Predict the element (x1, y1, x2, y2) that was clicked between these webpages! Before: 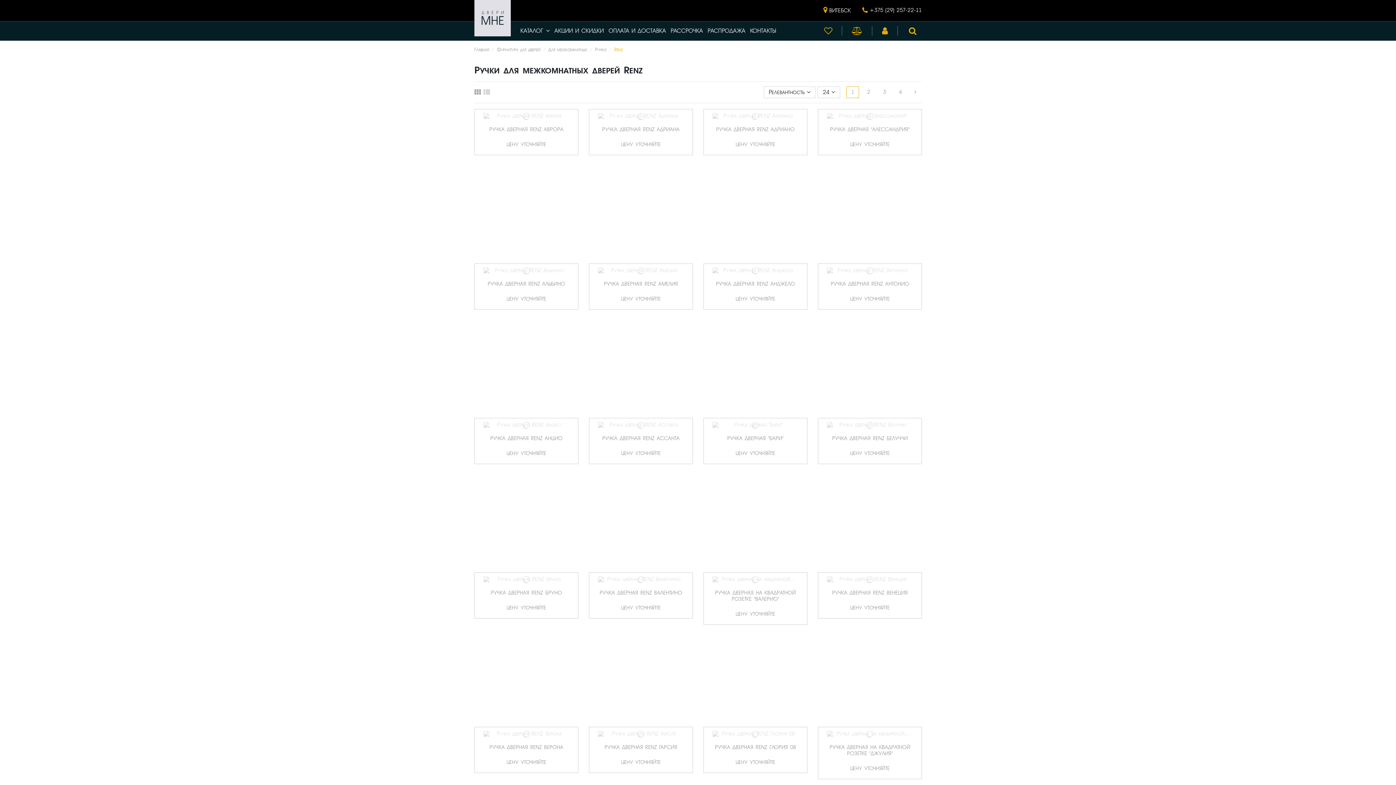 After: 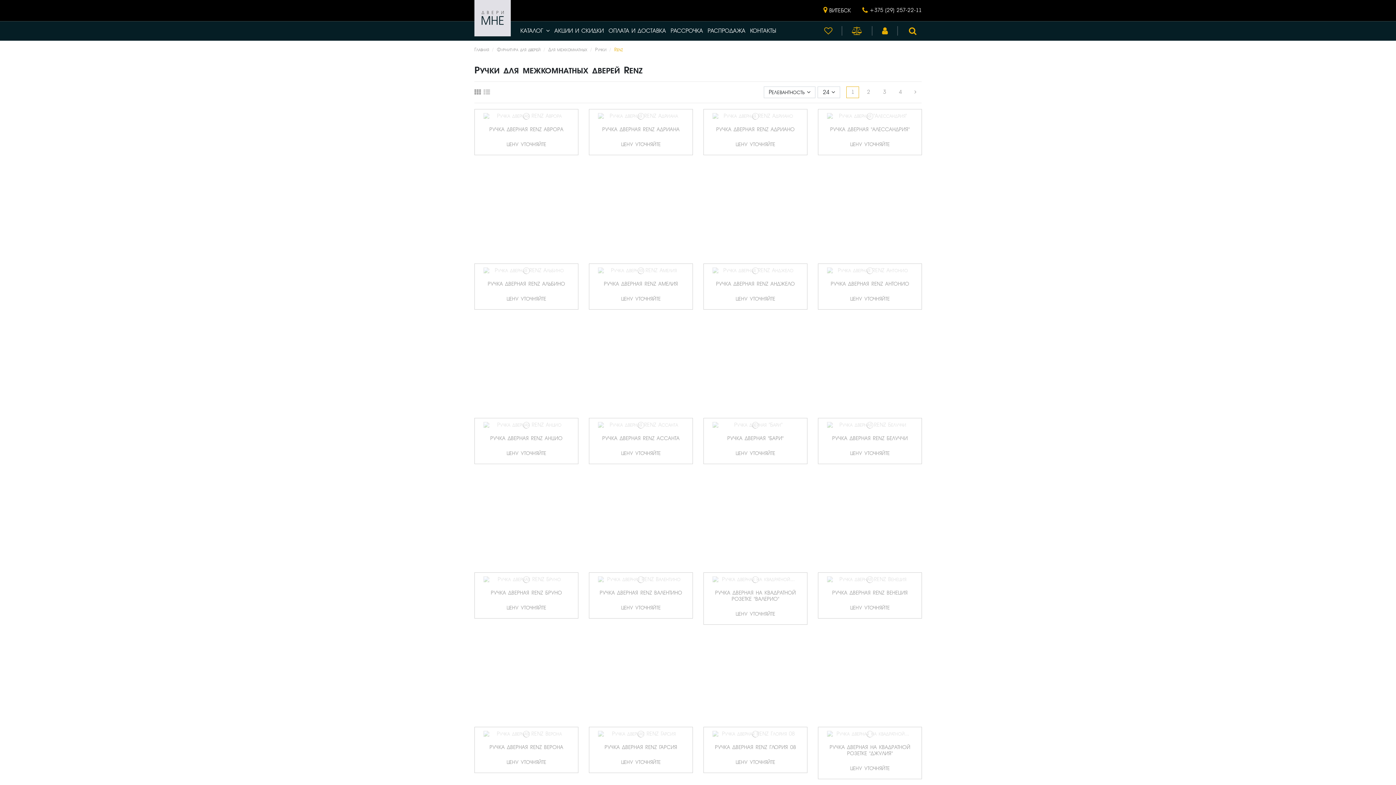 Action: bbox: (614, 47, 623, 52) label: Renz